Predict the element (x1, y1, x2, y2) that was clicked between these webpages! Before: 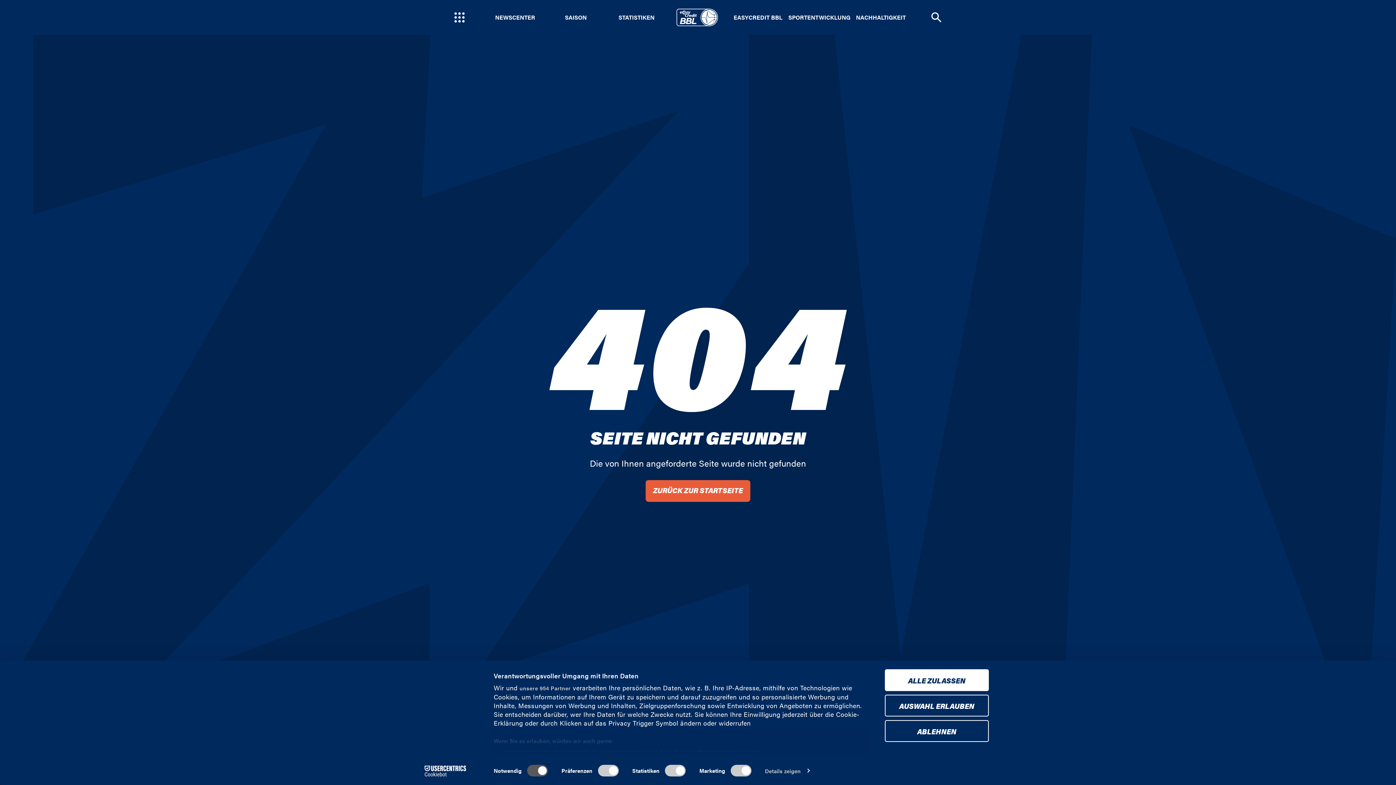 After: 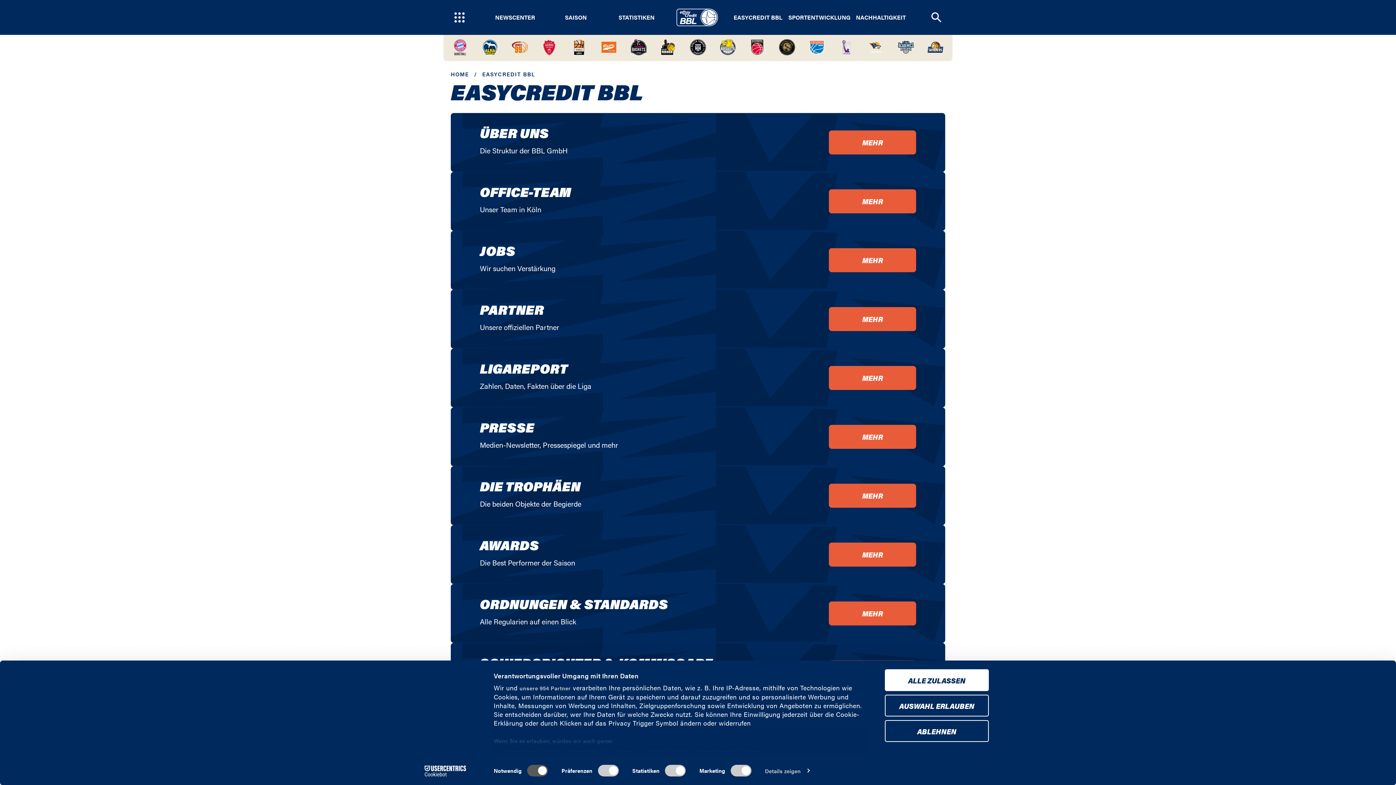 Action: label: EASYCREDIT BBL bbox: (727, 14, 788, 20)